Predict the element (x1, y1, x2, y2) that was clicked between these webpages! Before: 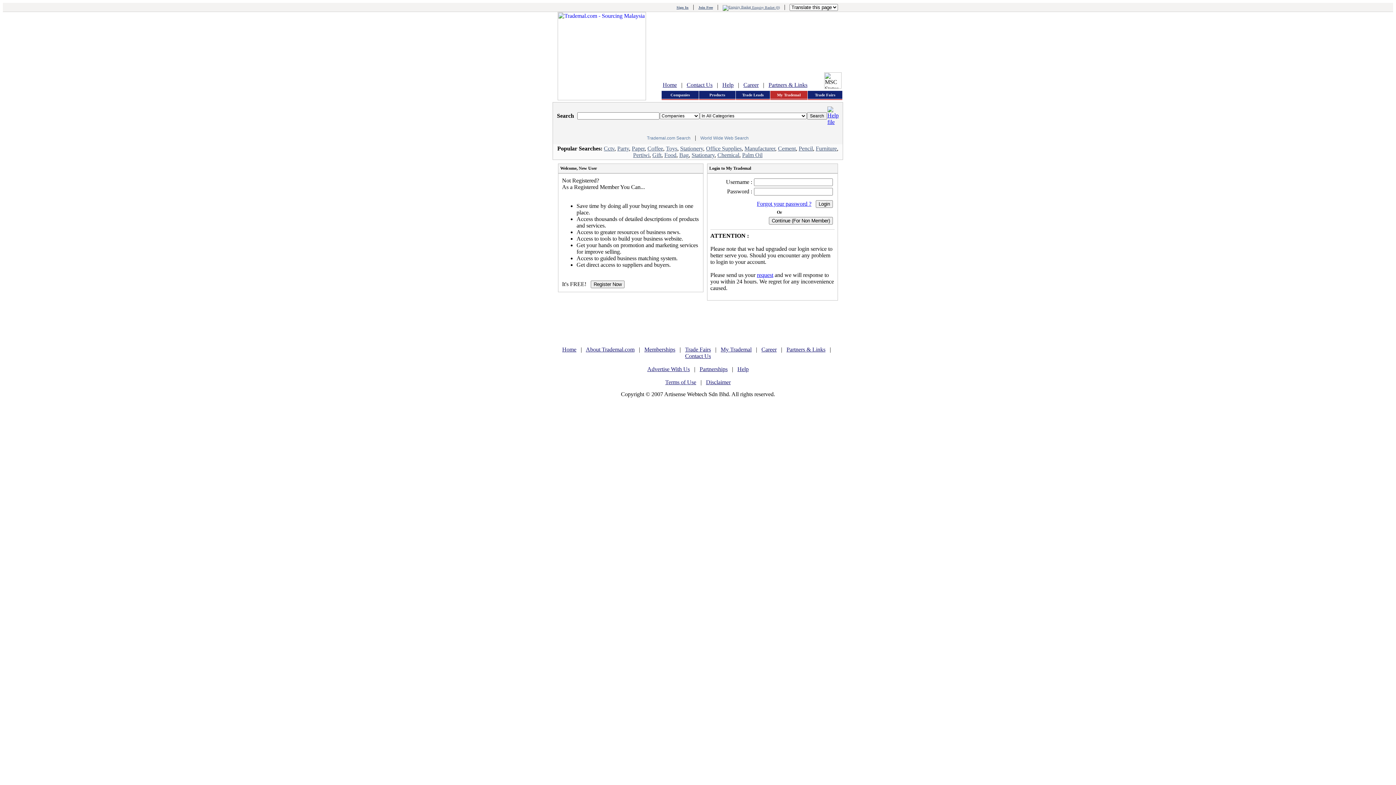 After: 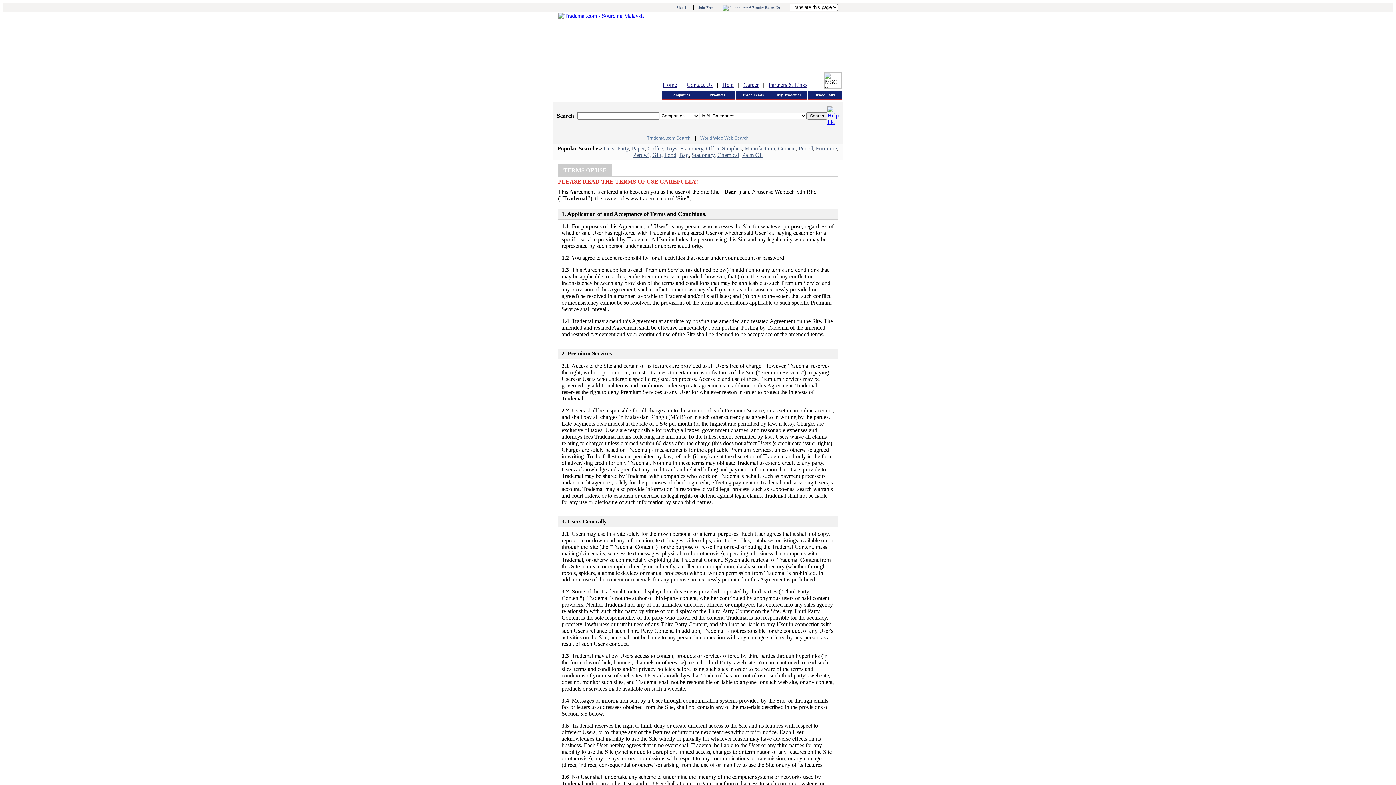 Action: bbox: (665, 379, 696, 385) label: Terms of Use